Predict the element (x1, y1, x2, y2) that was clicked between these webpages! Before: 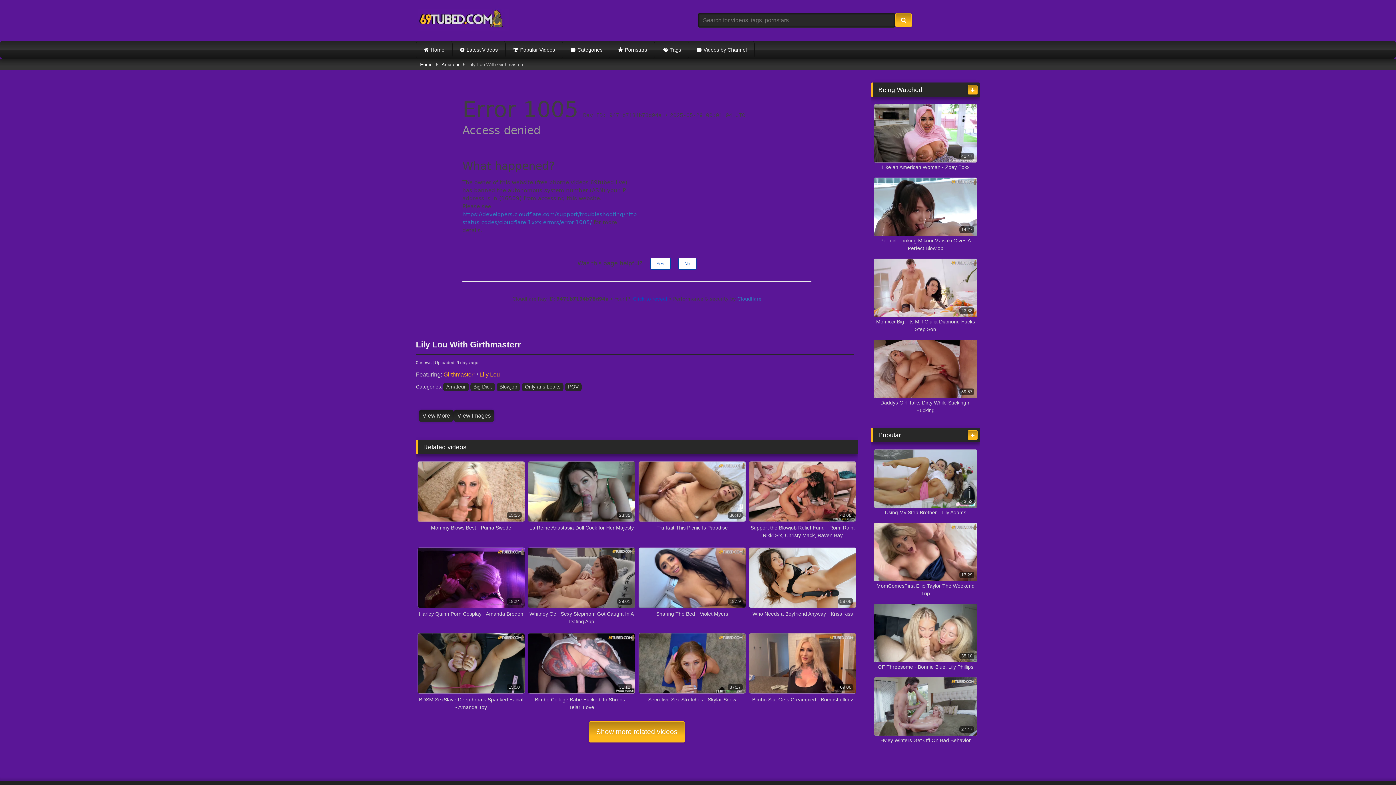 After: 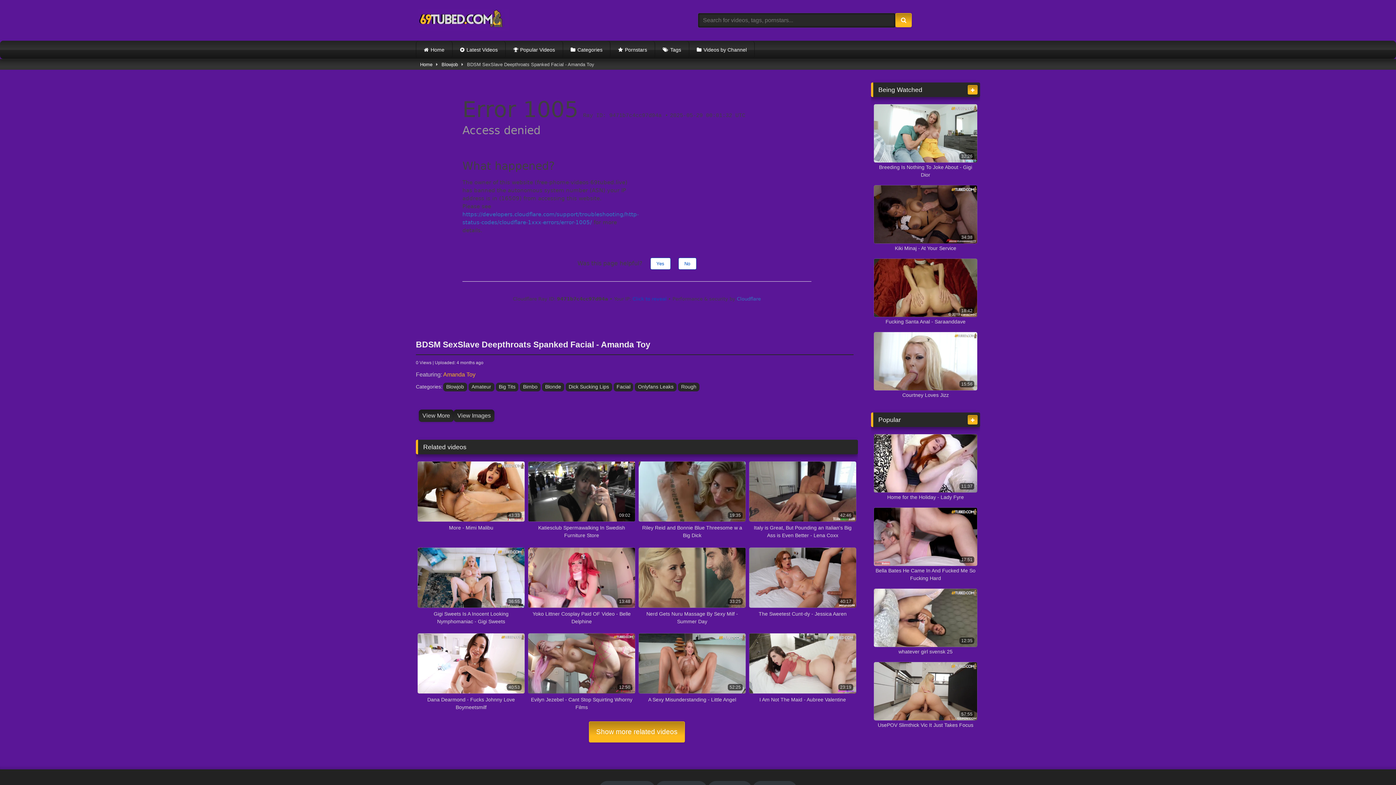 Action: label: 15:50
BDSM SexSlave Deepthroats Spanked Facial - Amanda Toy bbox: (417, 633, 524, 711)